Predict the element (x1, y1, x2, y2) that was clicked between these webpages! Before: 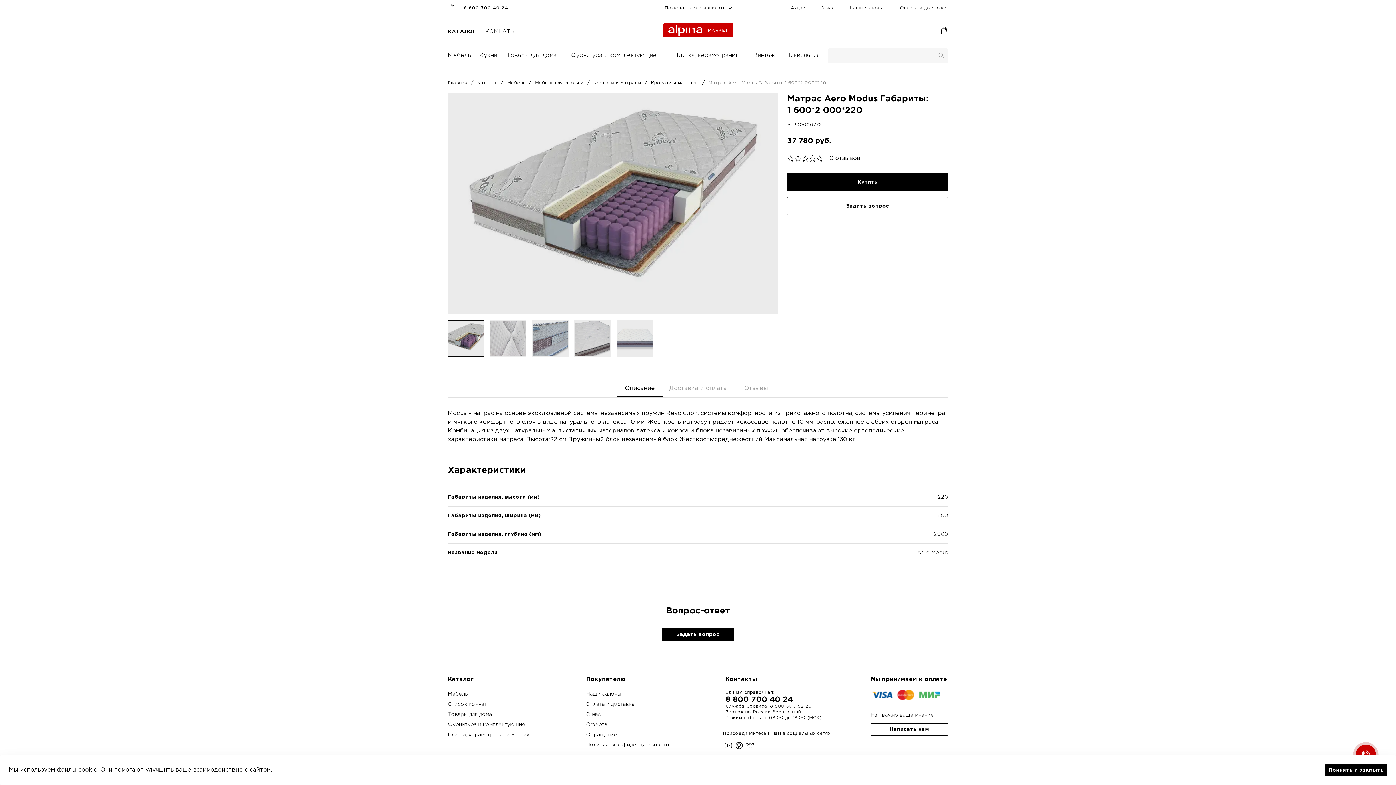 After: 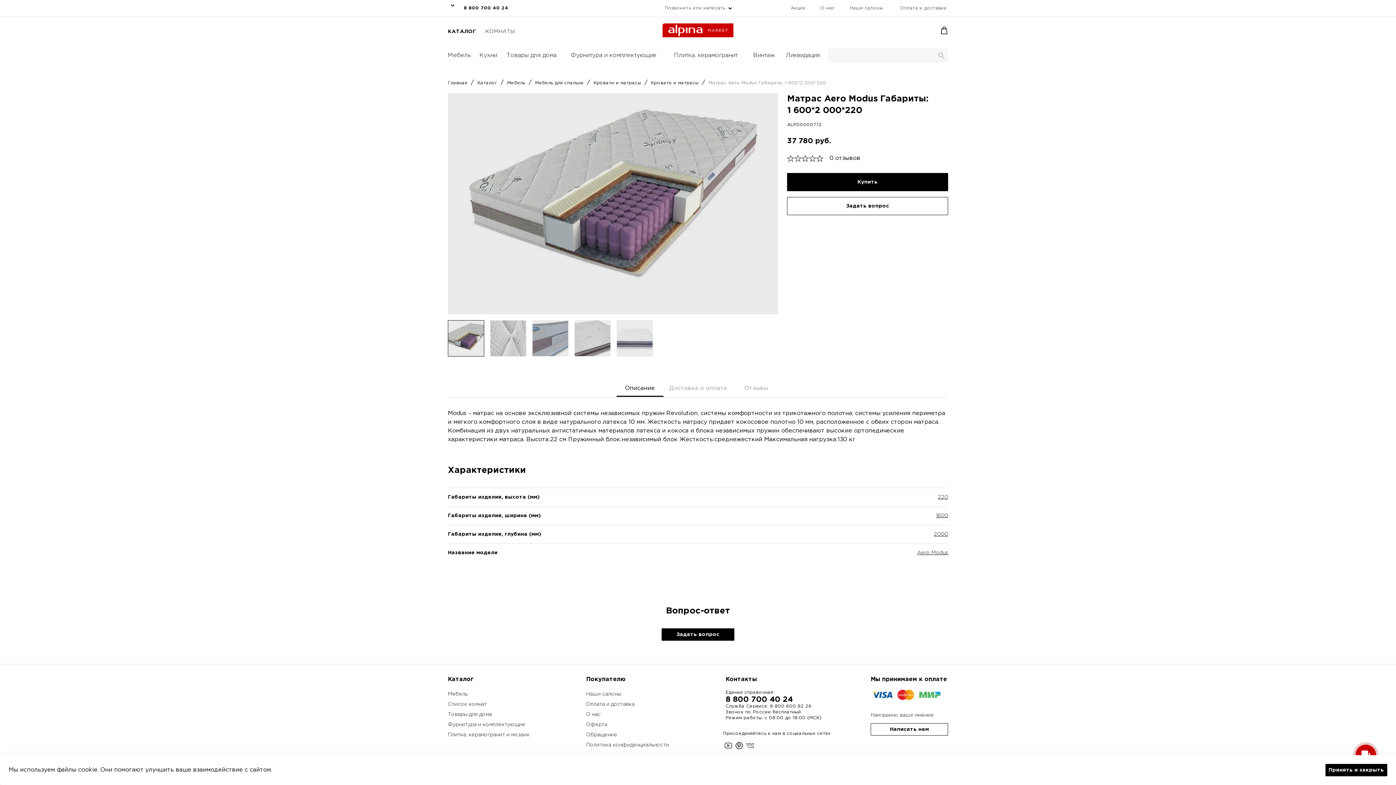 Action: bbox: (725, 696, 793, 703) label: 8 800 700 40 24